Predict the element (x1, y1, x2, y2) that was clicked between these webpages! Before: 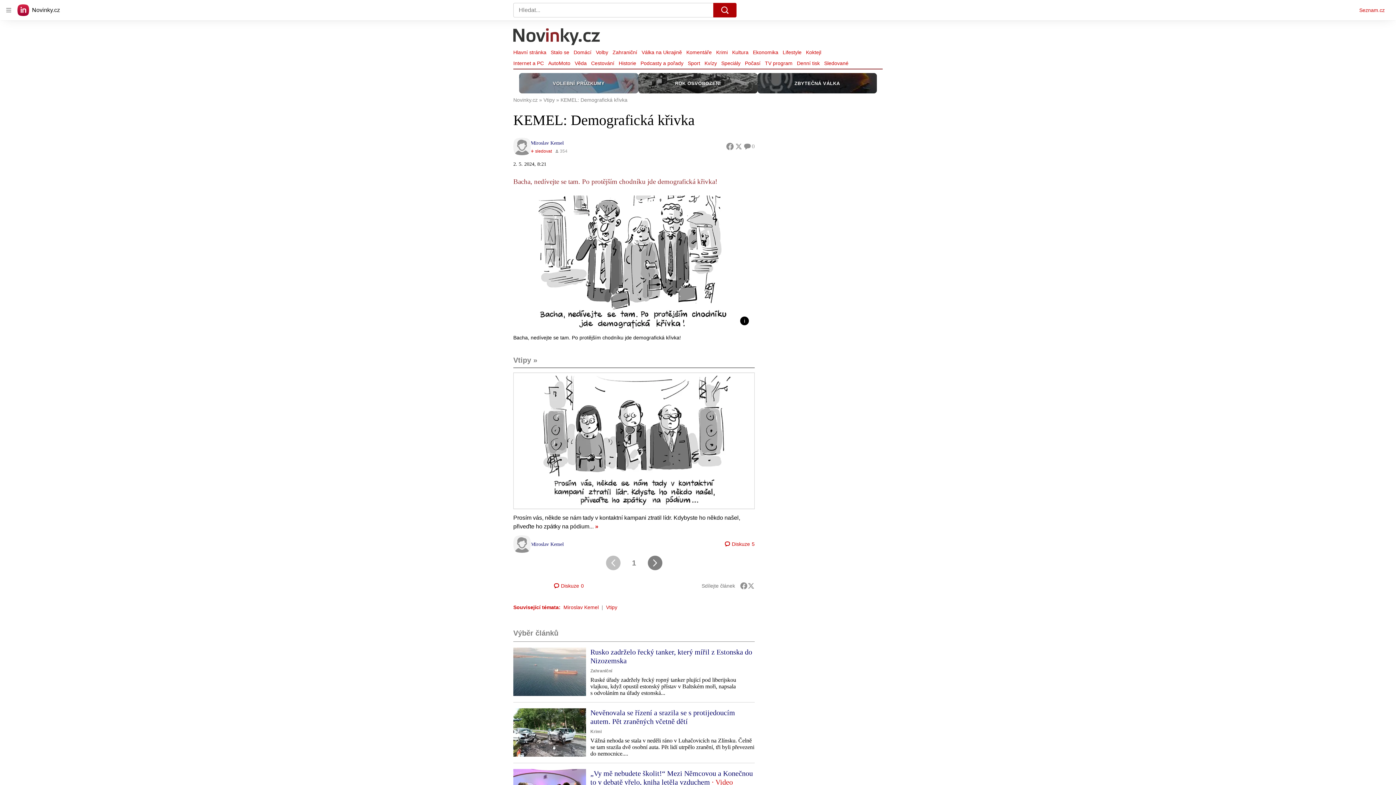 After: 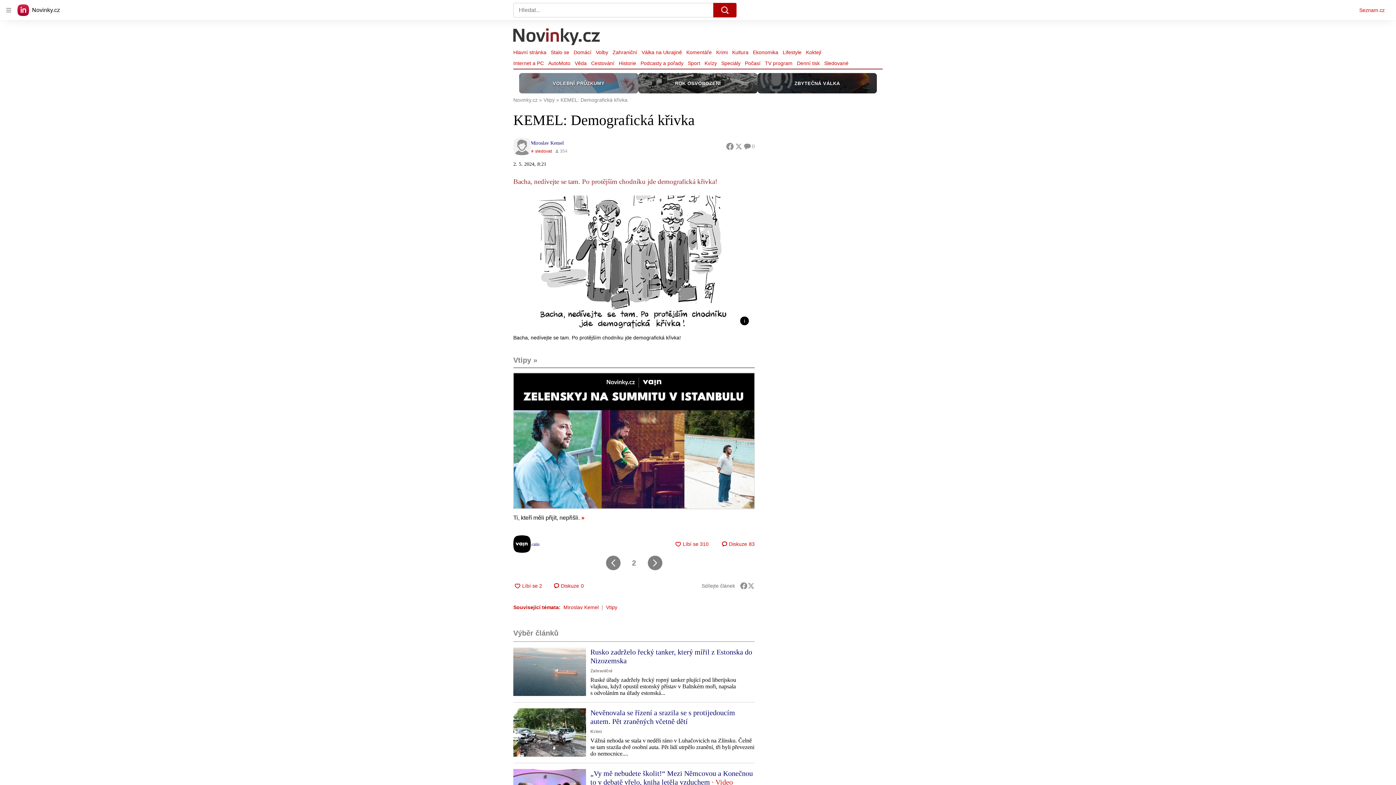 Action: bbox: (647, 555, 662, 570)